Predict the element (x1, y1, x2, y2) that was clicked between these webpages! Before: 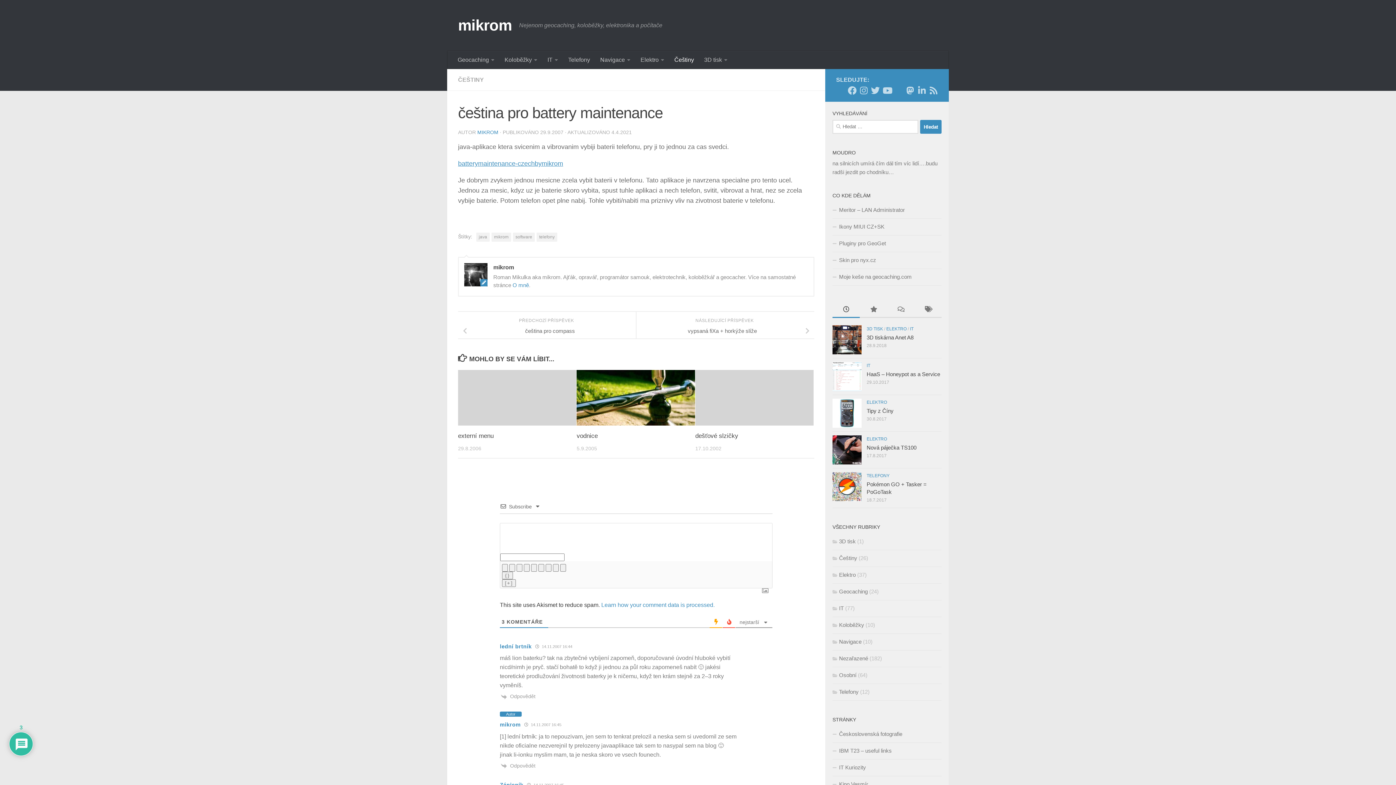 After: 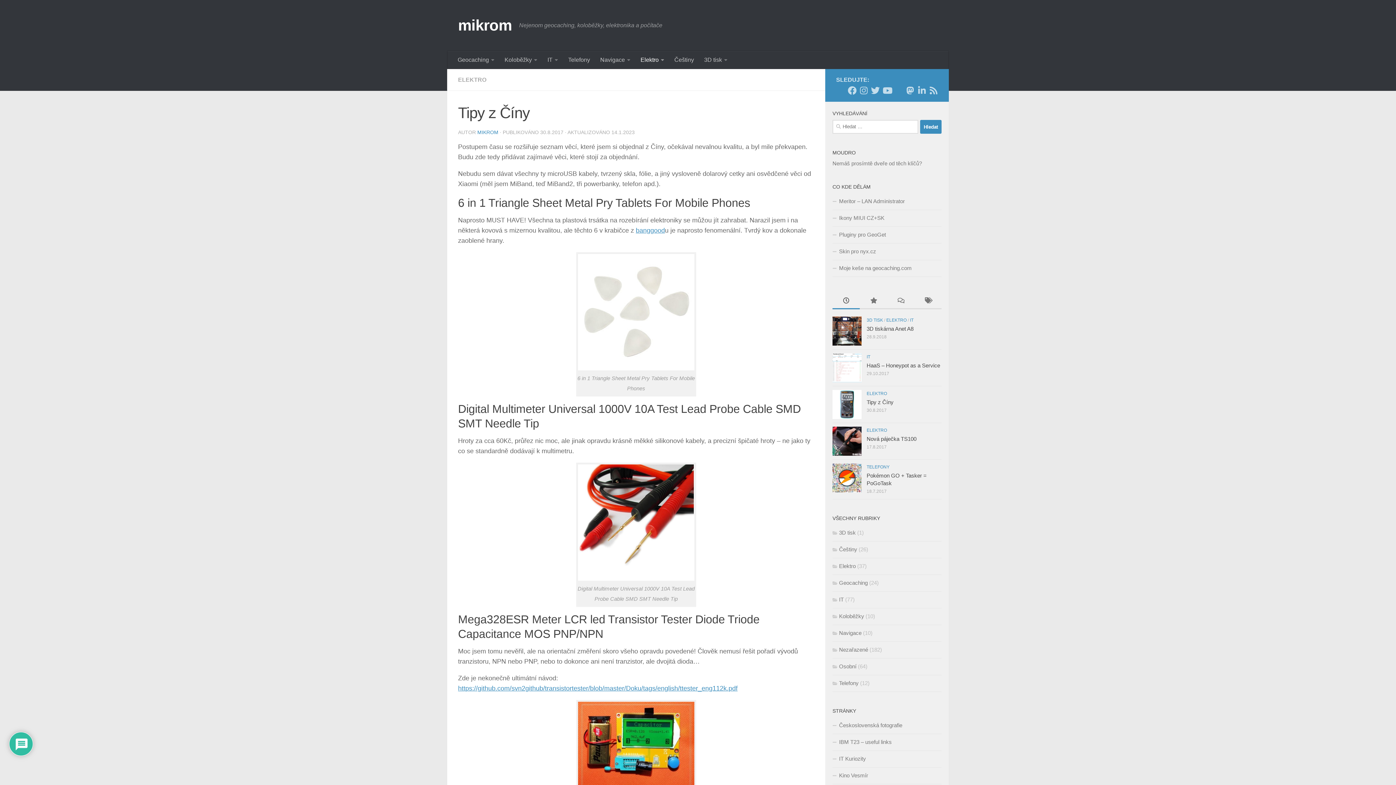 Action: bbox: (832, 398, 861, 428)